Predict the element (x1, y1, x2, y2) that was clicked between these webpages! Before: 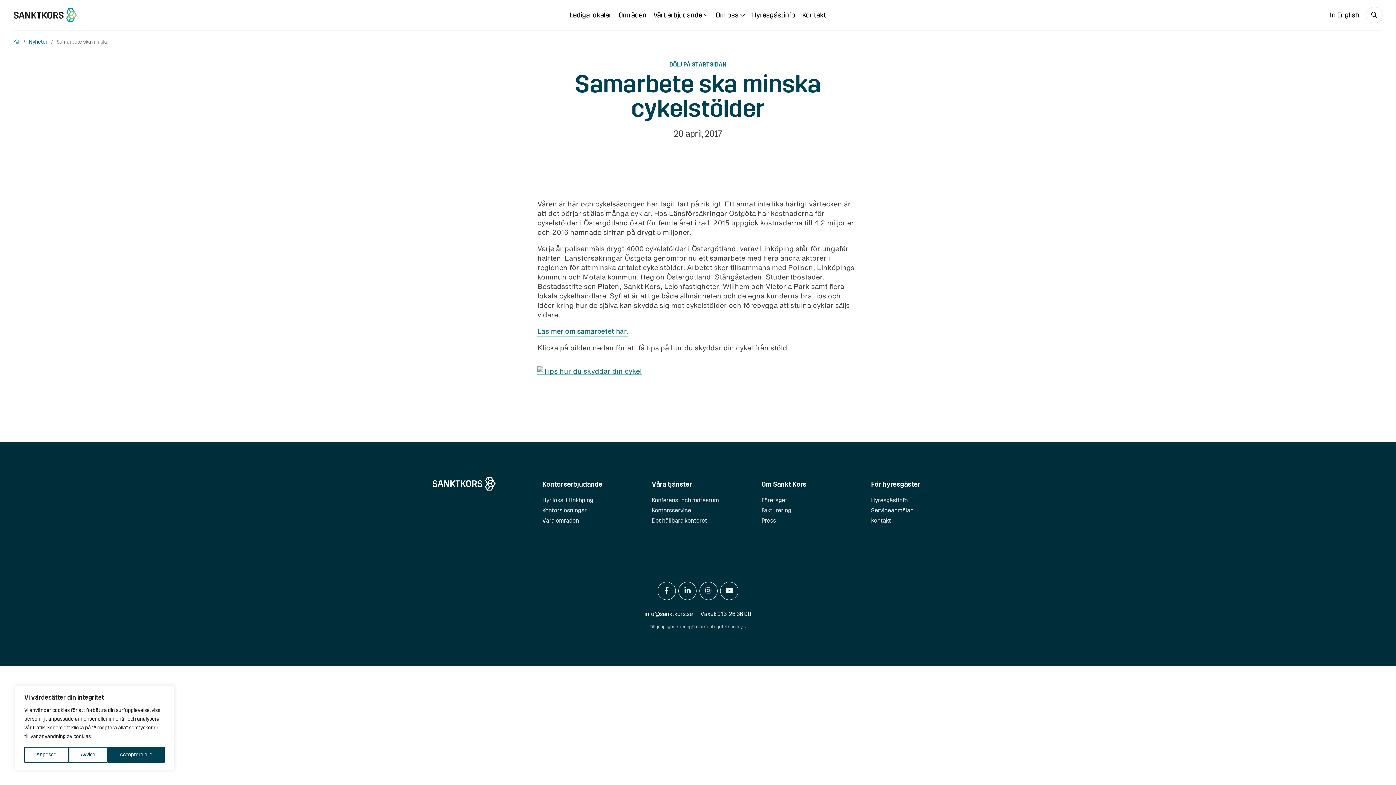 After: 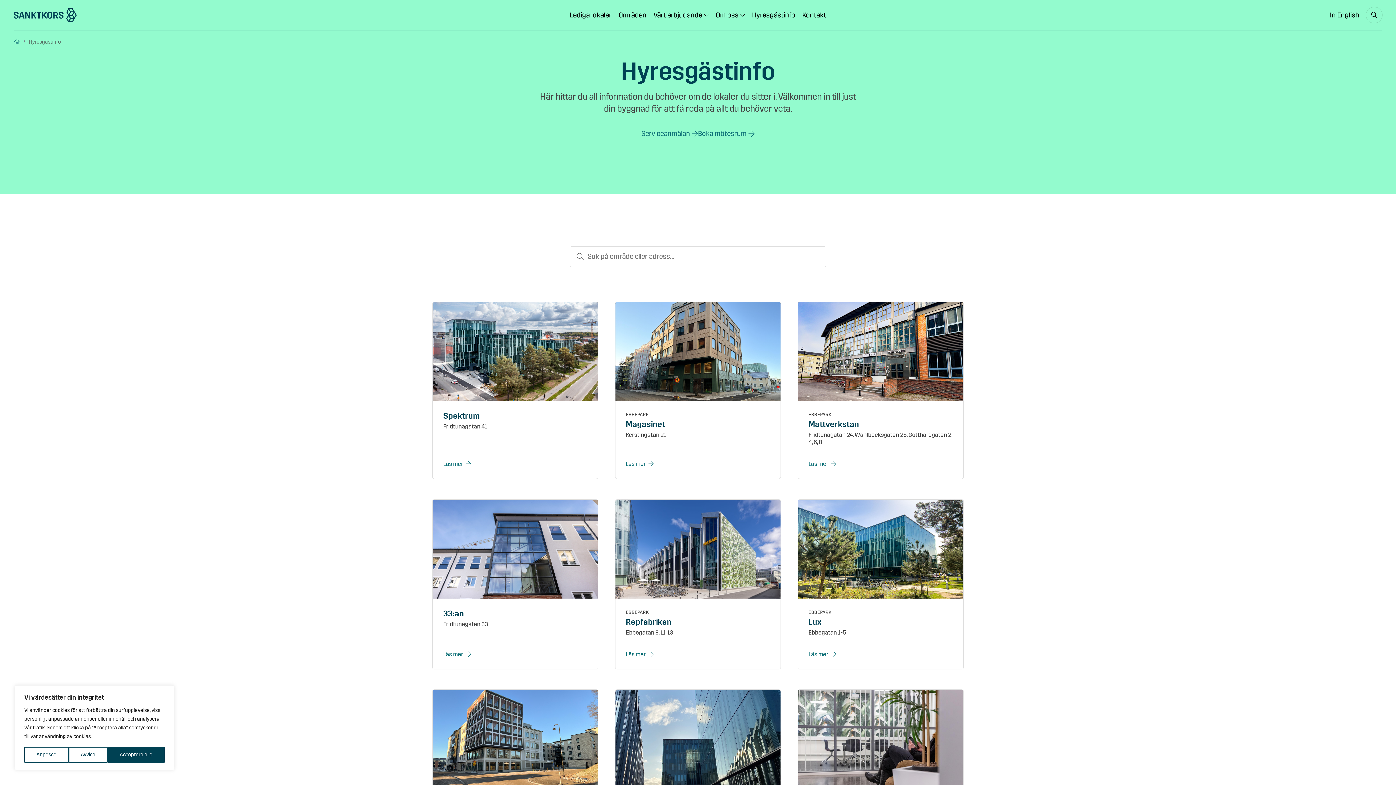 Action: bbox: (748, 0, 798, 30) label: Hyresgästinfo